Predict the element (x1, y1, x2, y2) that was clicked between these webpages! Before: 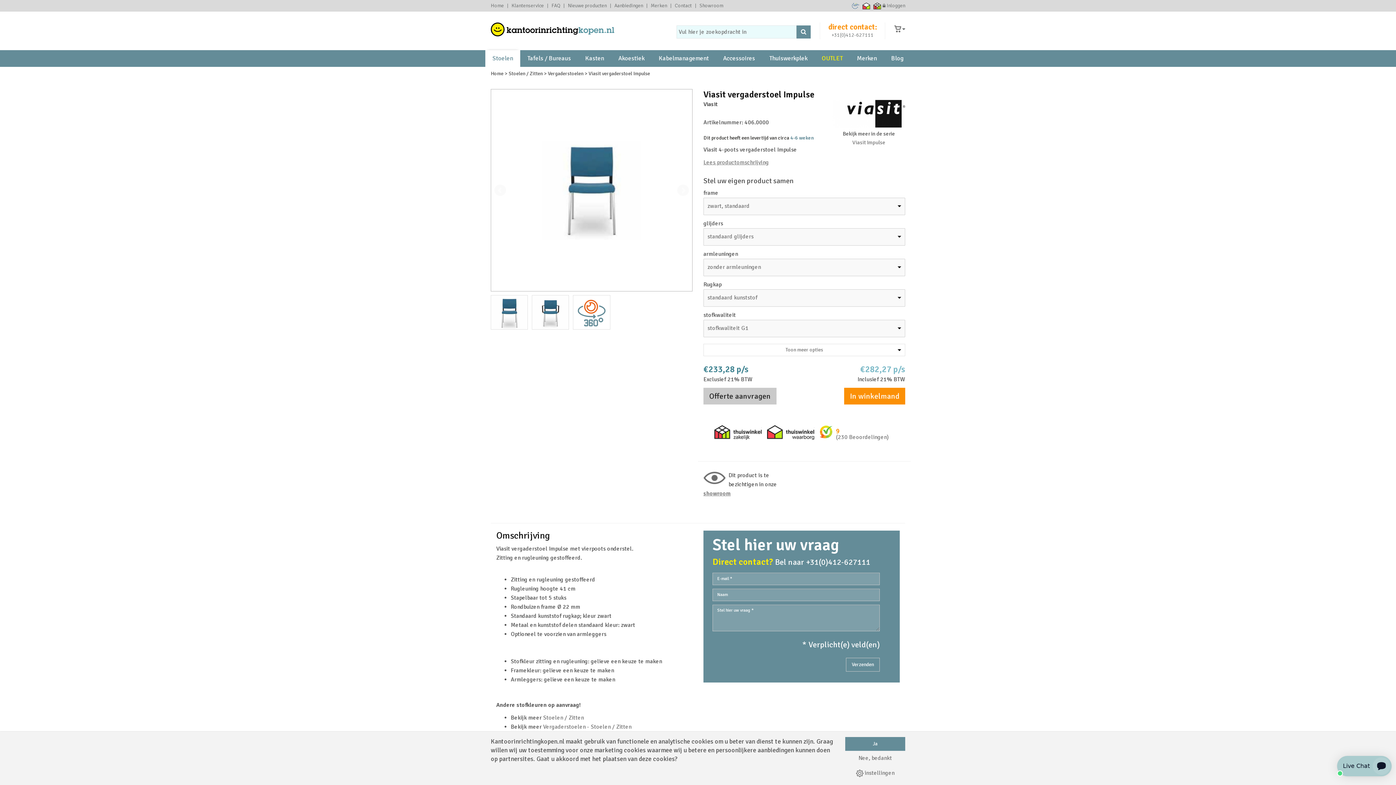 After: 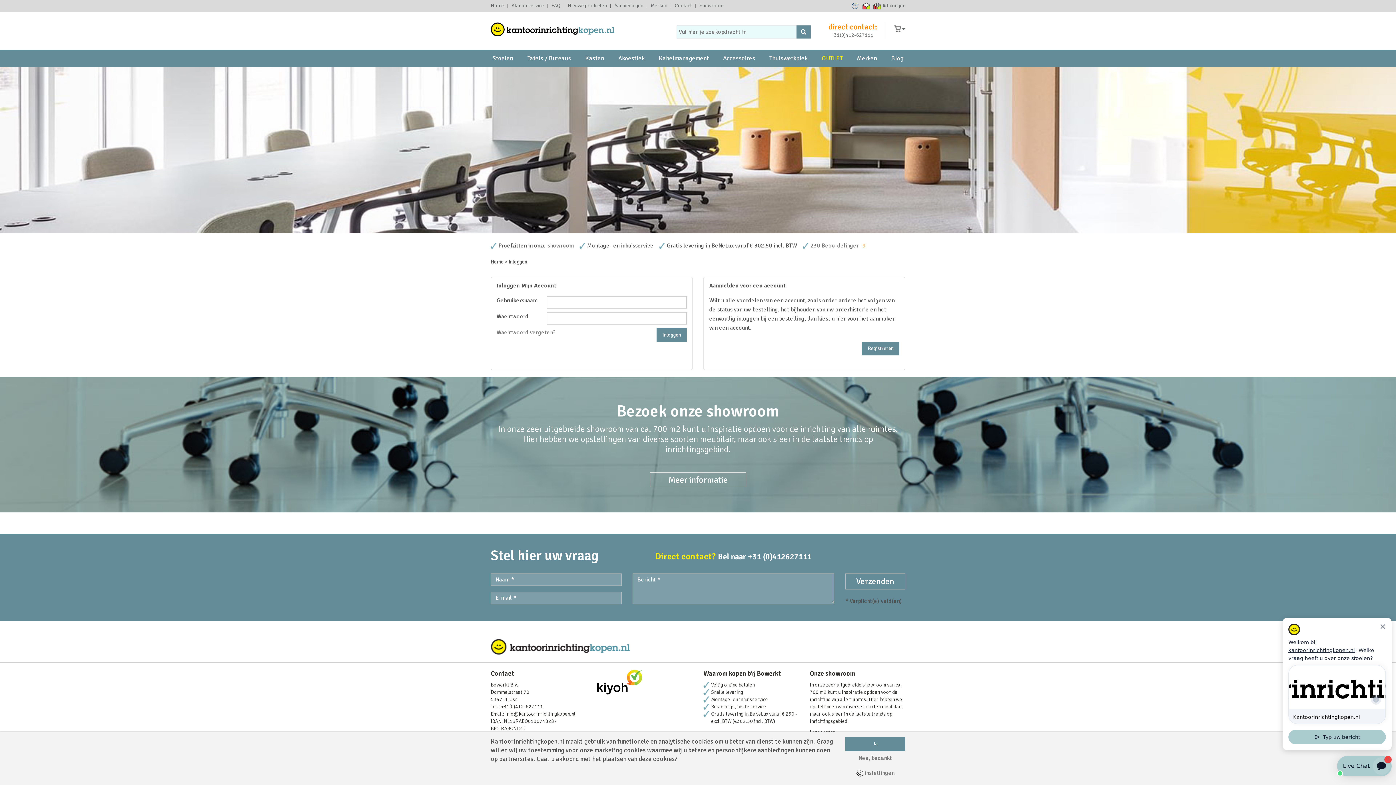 Action: bbox: (882, 3, 905, 8) label:  Inloggen